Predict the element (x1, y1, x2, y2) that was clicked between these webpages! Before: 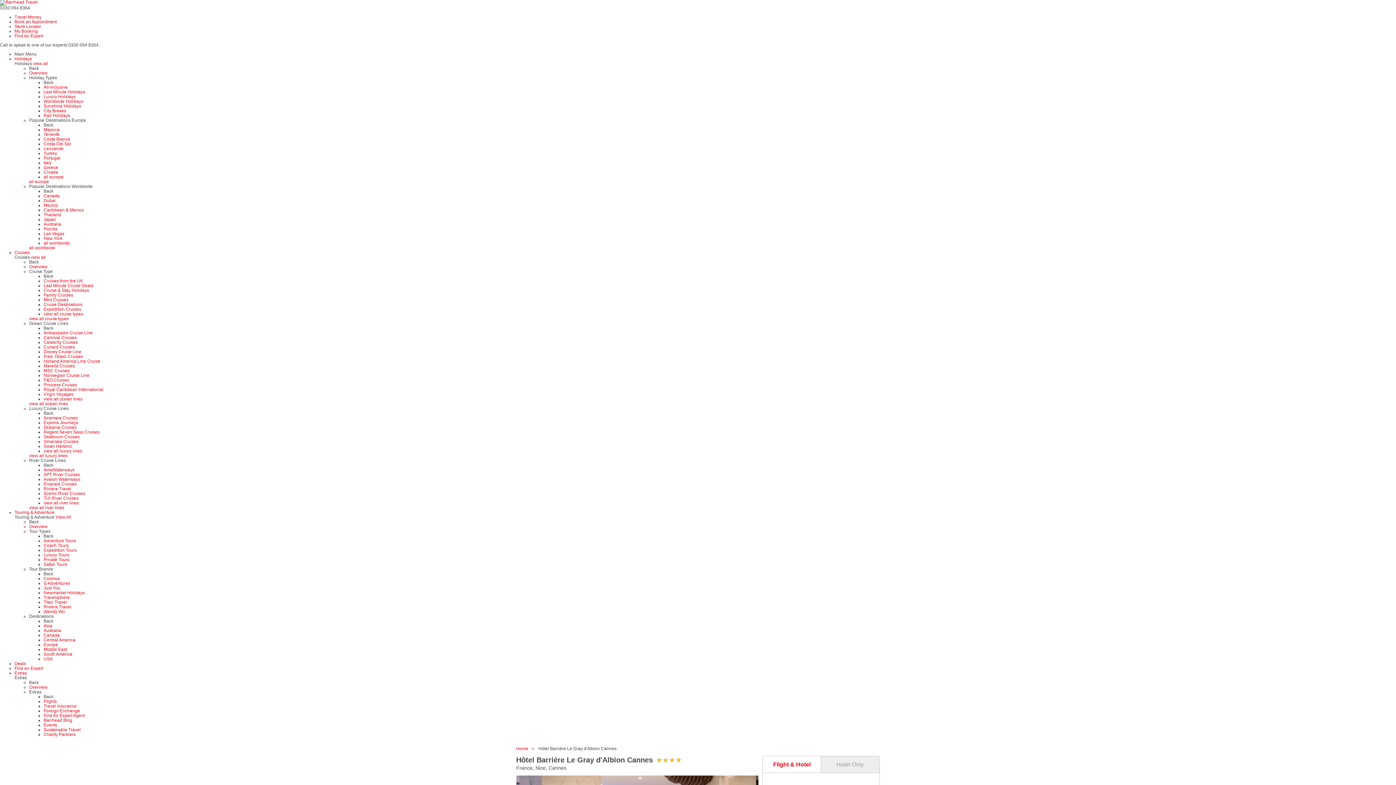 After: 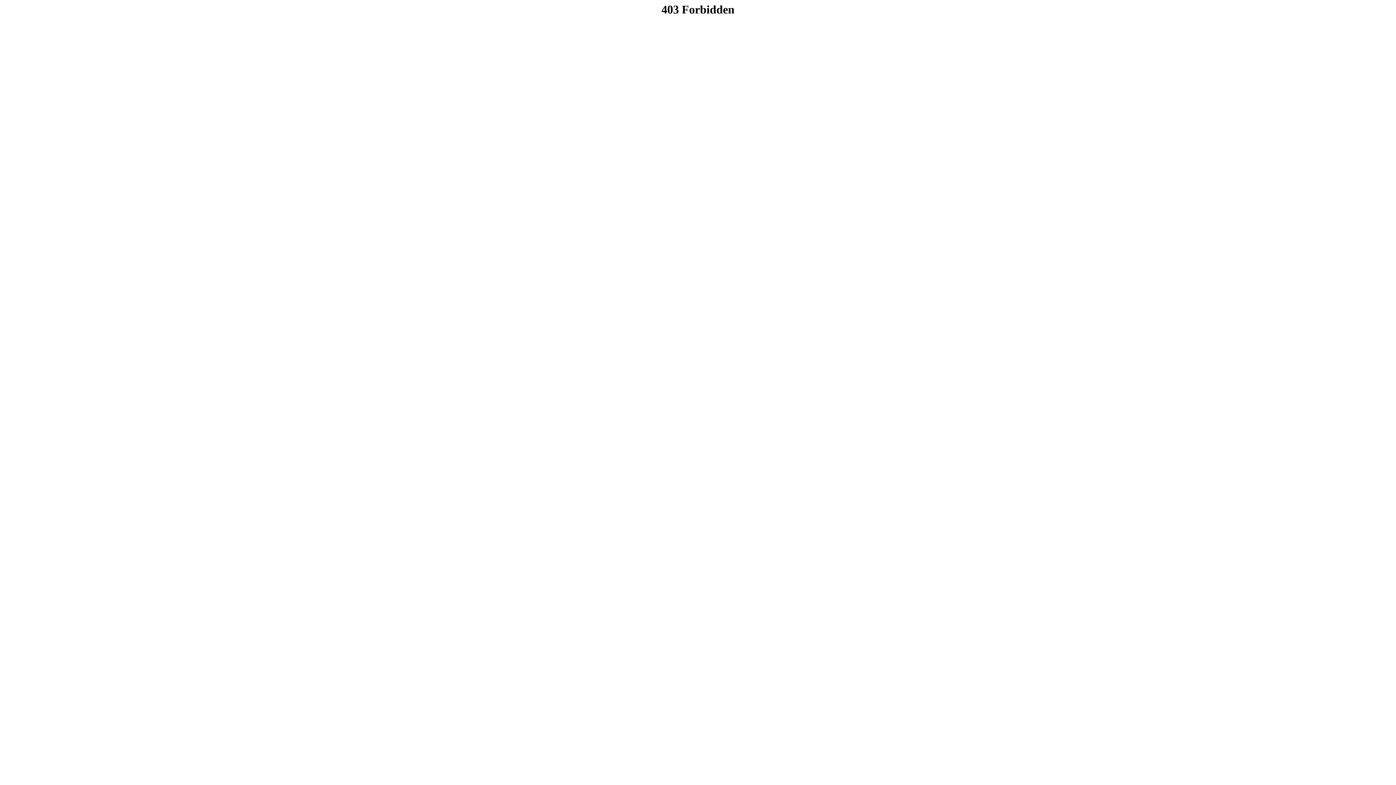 Action: bbox: (29, 524, 47, 529) label: Overview